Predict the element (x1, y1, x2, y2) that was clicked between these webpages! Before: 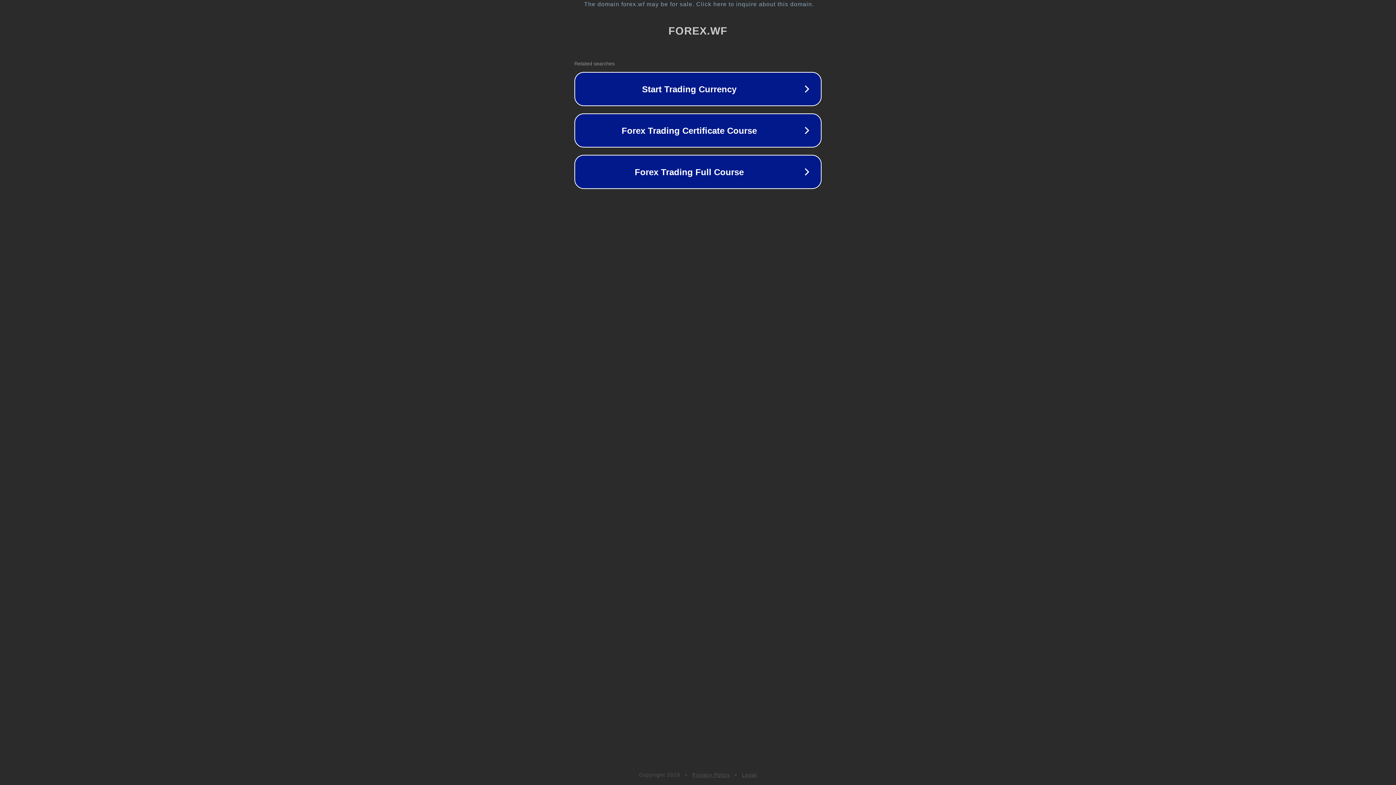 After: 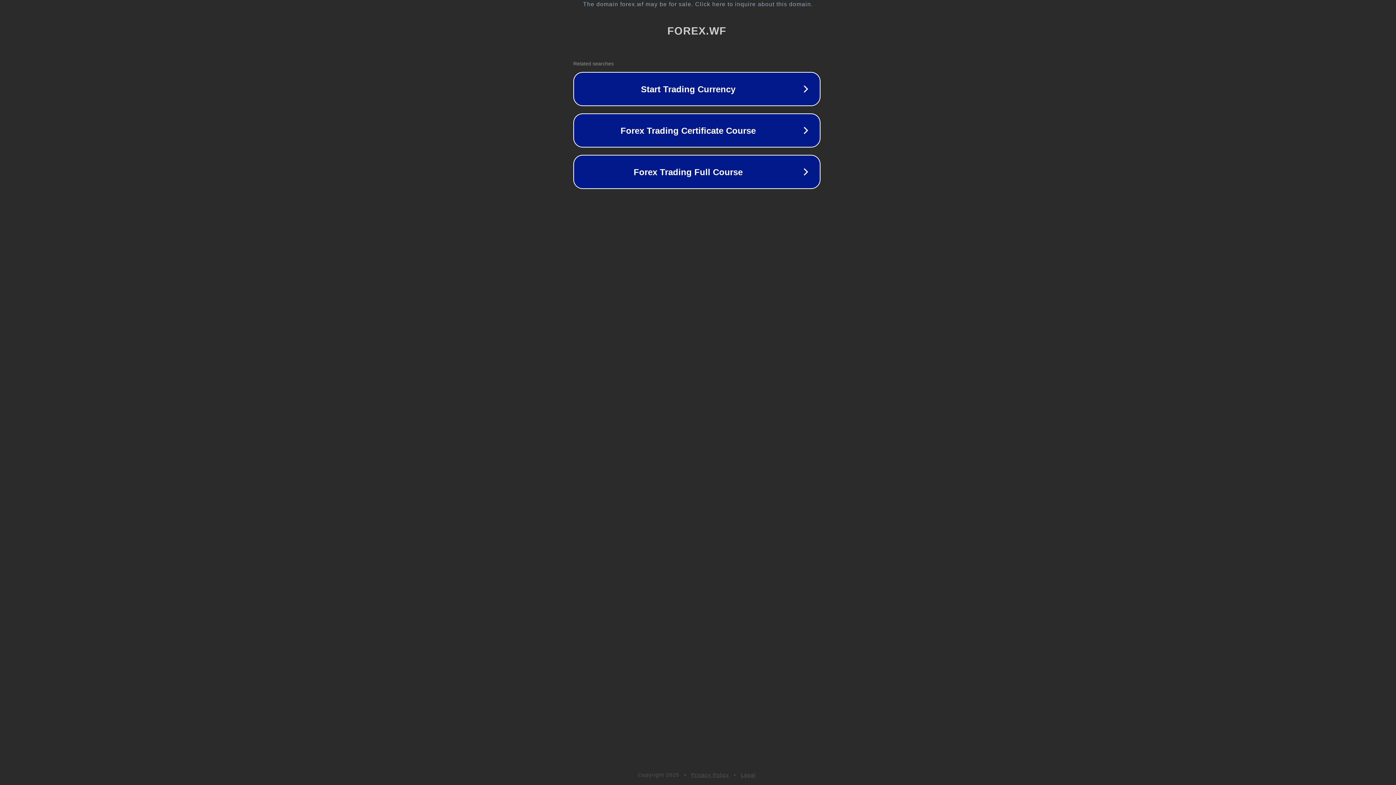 Action: label: The domain forex.wf may be for sale. Click here to inquire about this domain. bbox: (1, 1, 1397, 7)